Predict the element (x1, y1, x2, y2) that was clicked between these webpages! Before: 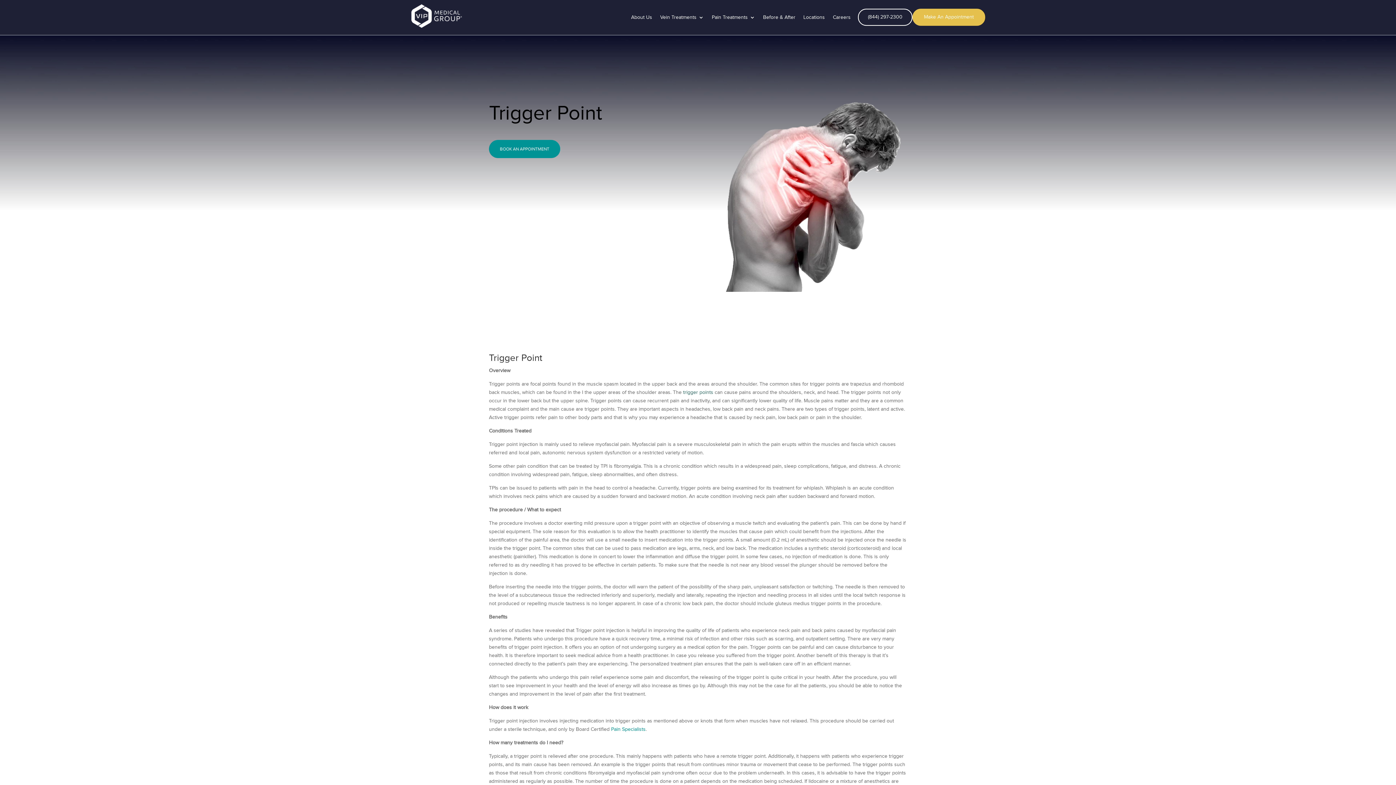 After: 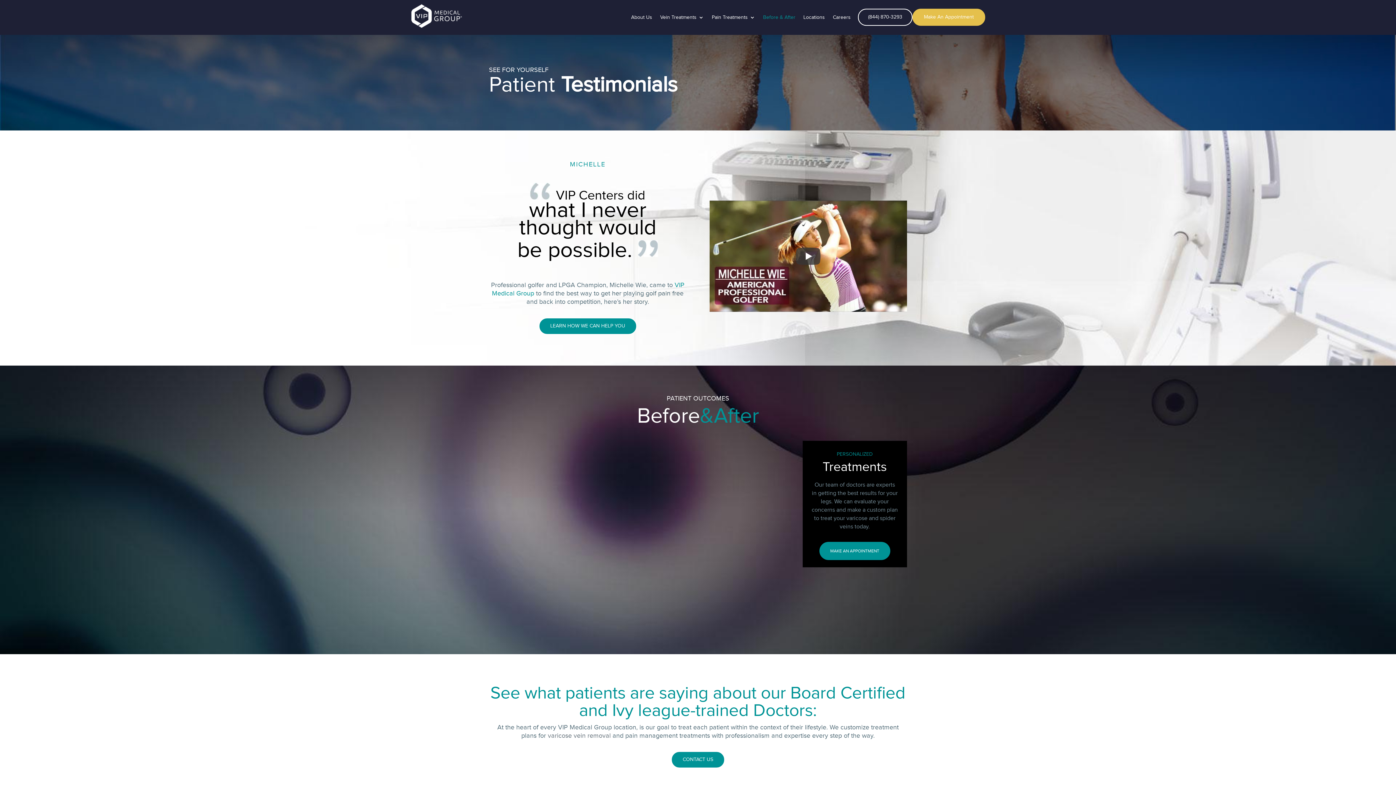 Action: label: Before & After bbox: (763, 14, 795, 19)